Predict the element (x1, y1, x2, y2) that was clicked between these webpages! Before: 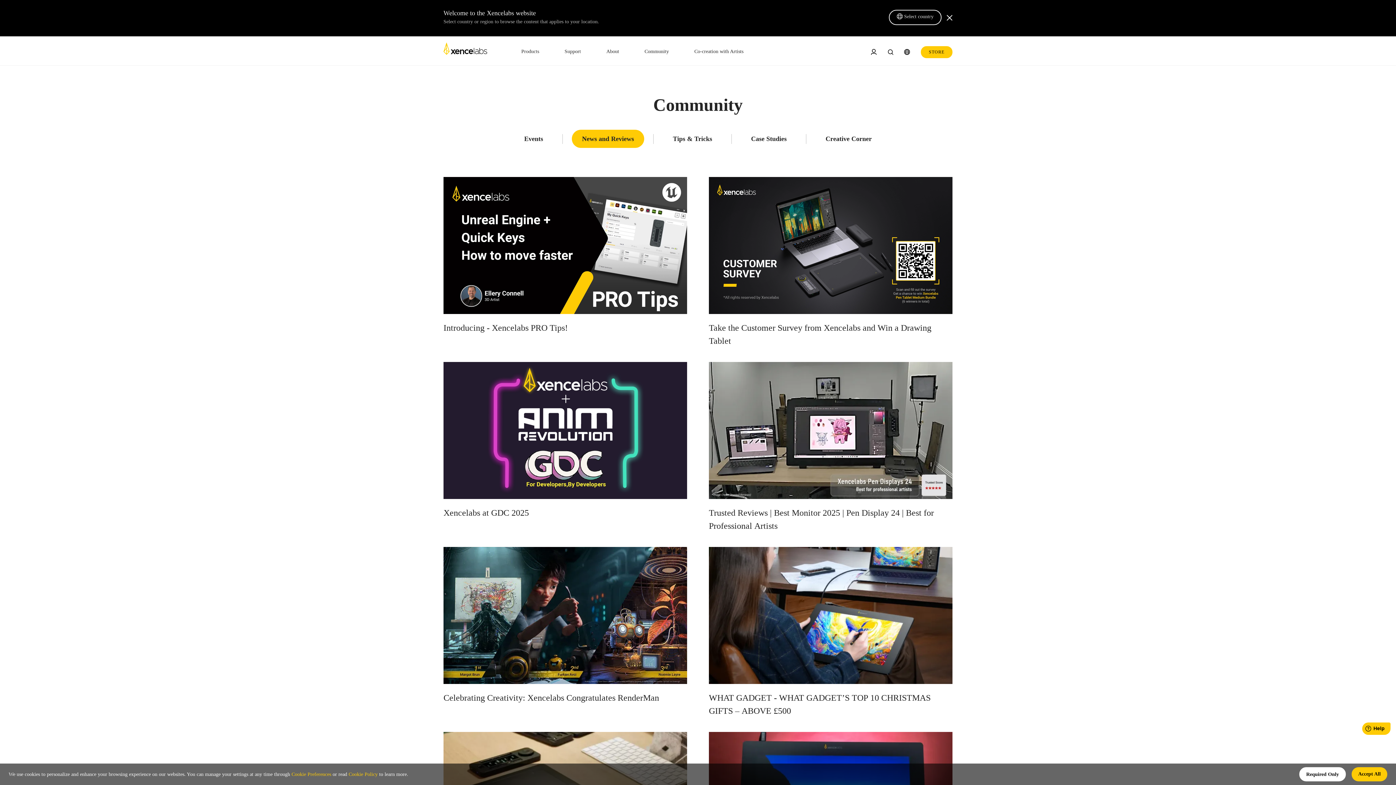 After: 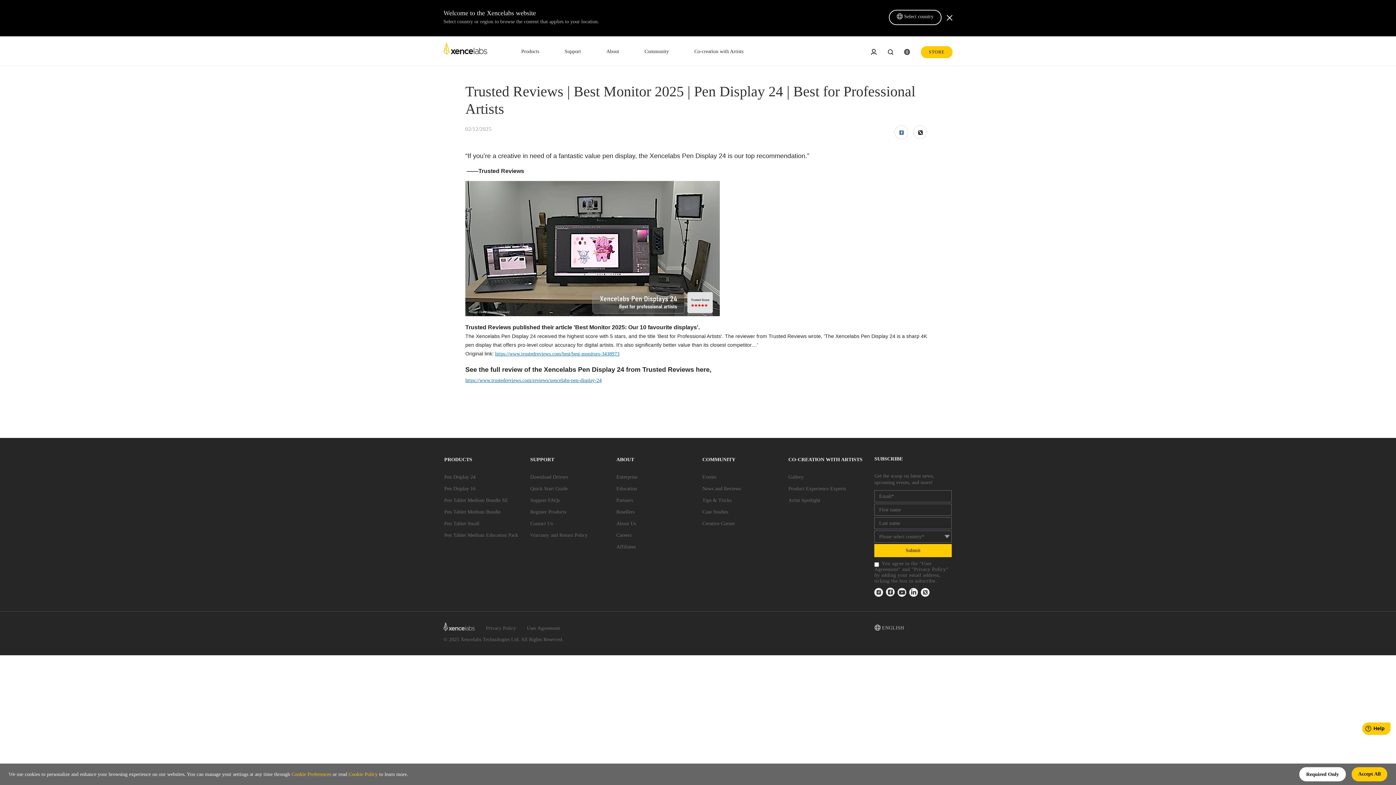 Action: bbox: (709, 362, 952, 499)